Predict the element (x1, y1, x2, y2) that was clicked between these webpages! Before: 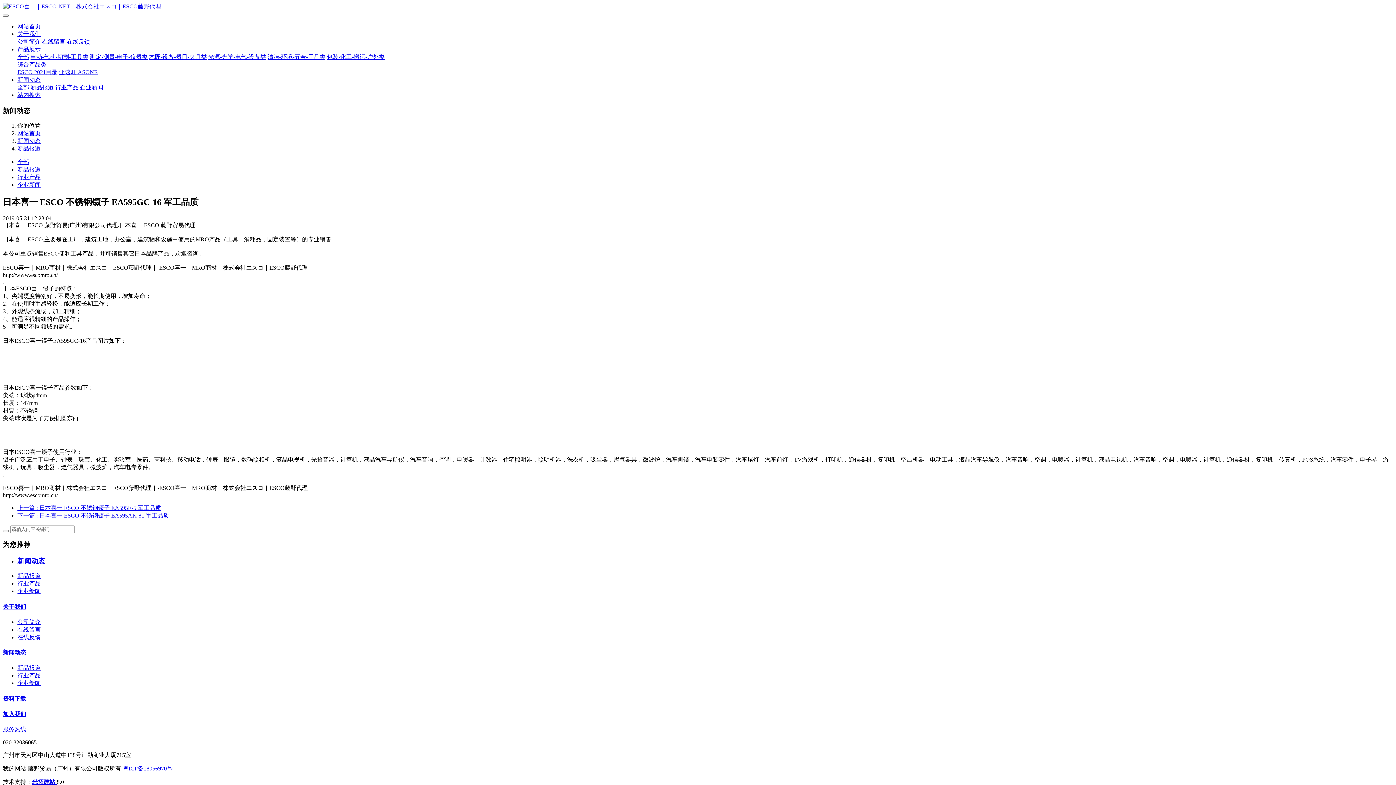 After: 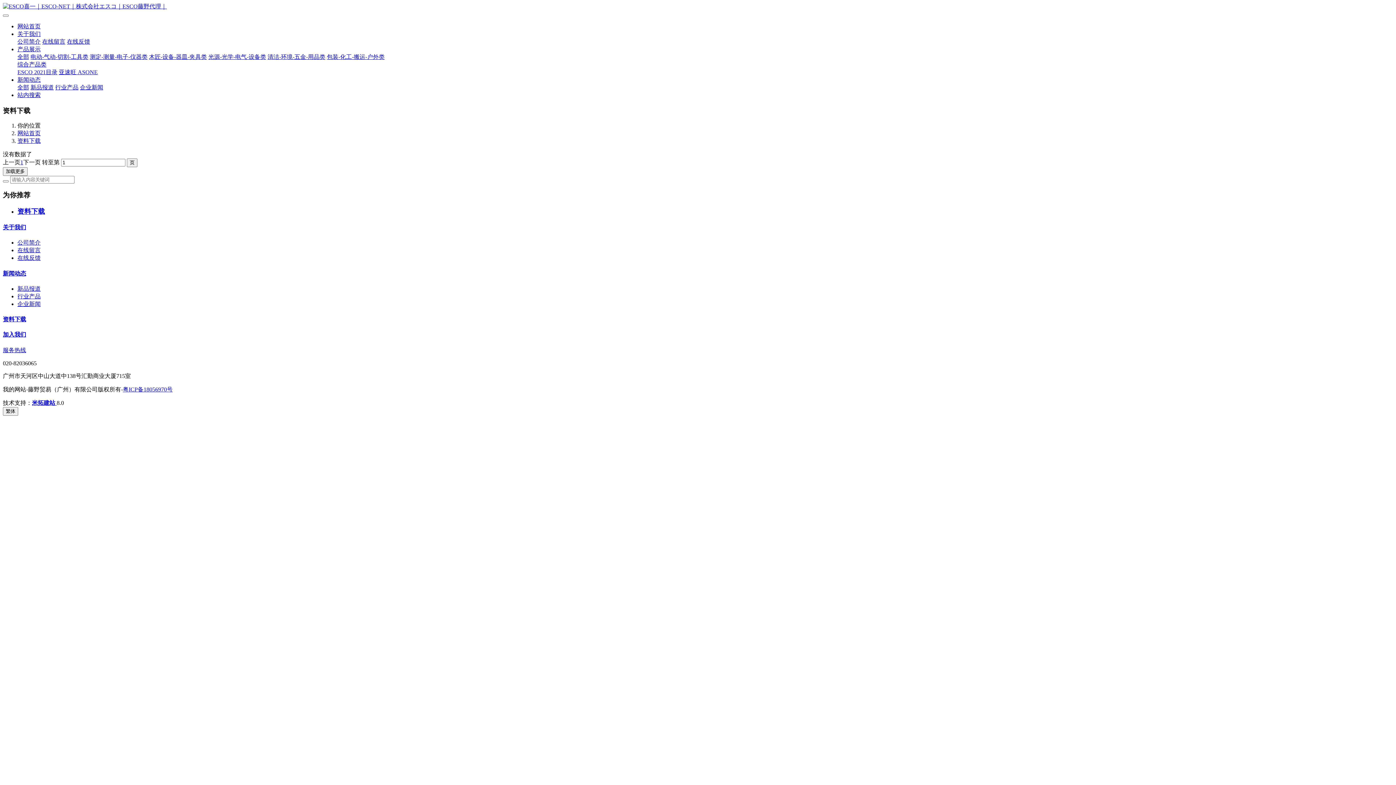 Action: label: 资料下载 bbox: (2, 695, 26, 702)